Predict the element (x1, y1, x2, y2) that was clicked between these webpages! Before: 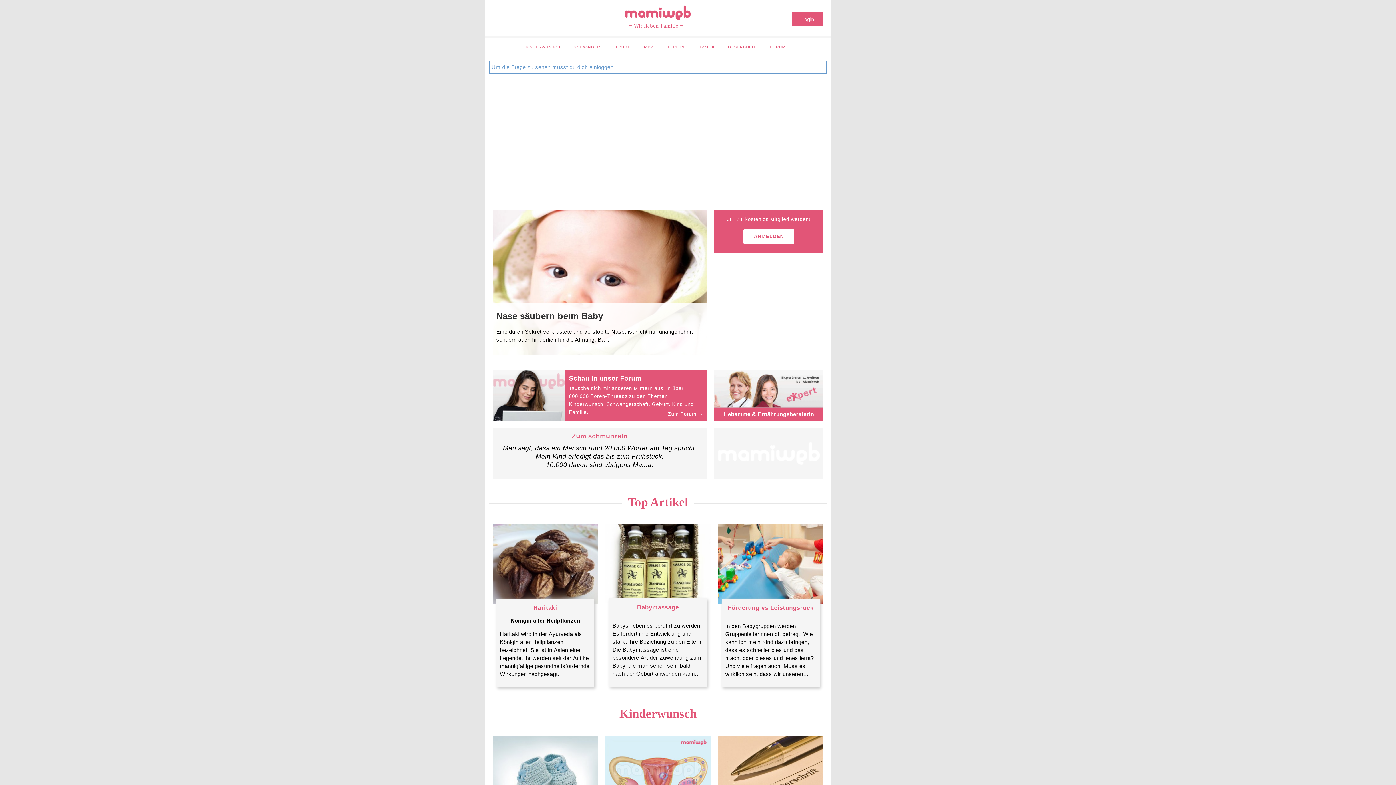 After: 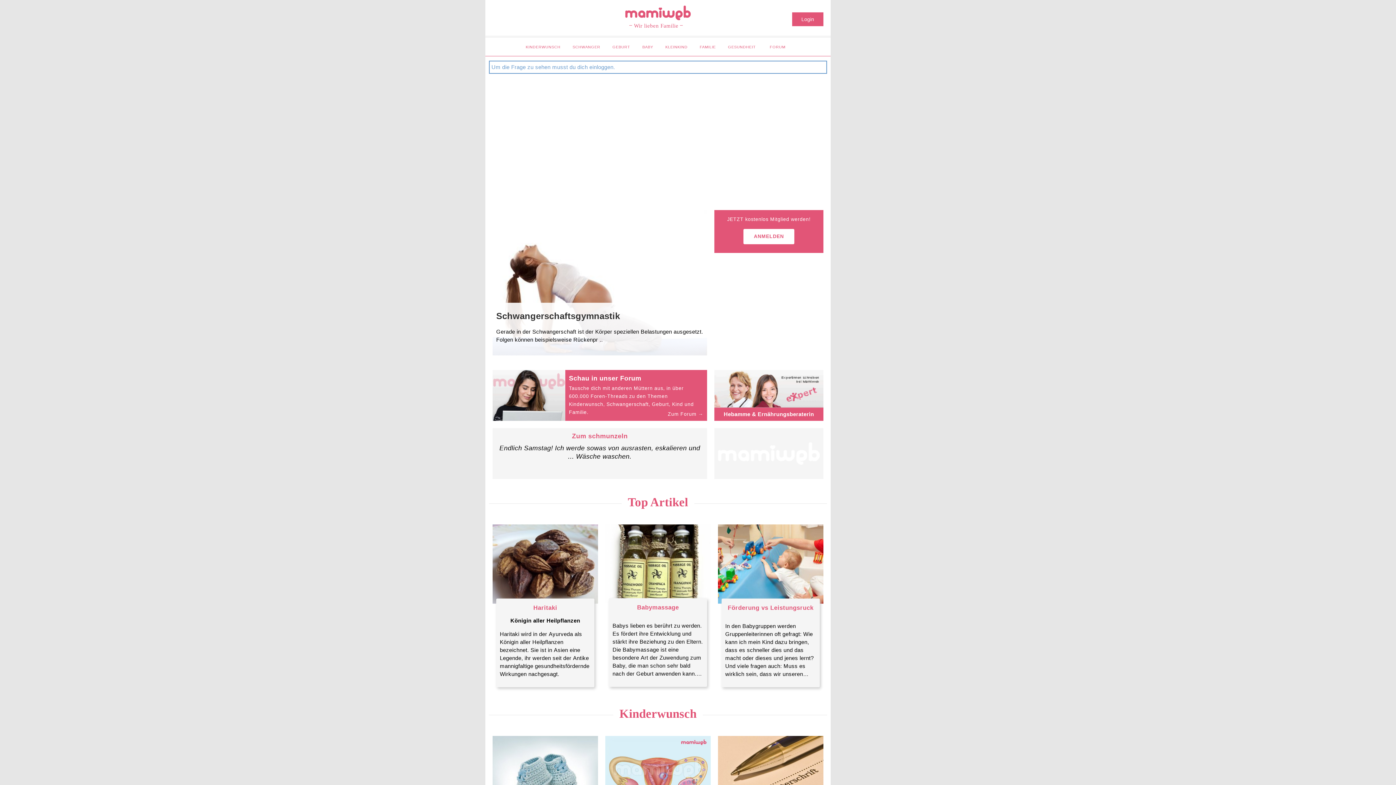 Action: bbox: (485, 0, 830, 35) label: ⎯ Wir lieben Familie ⎯